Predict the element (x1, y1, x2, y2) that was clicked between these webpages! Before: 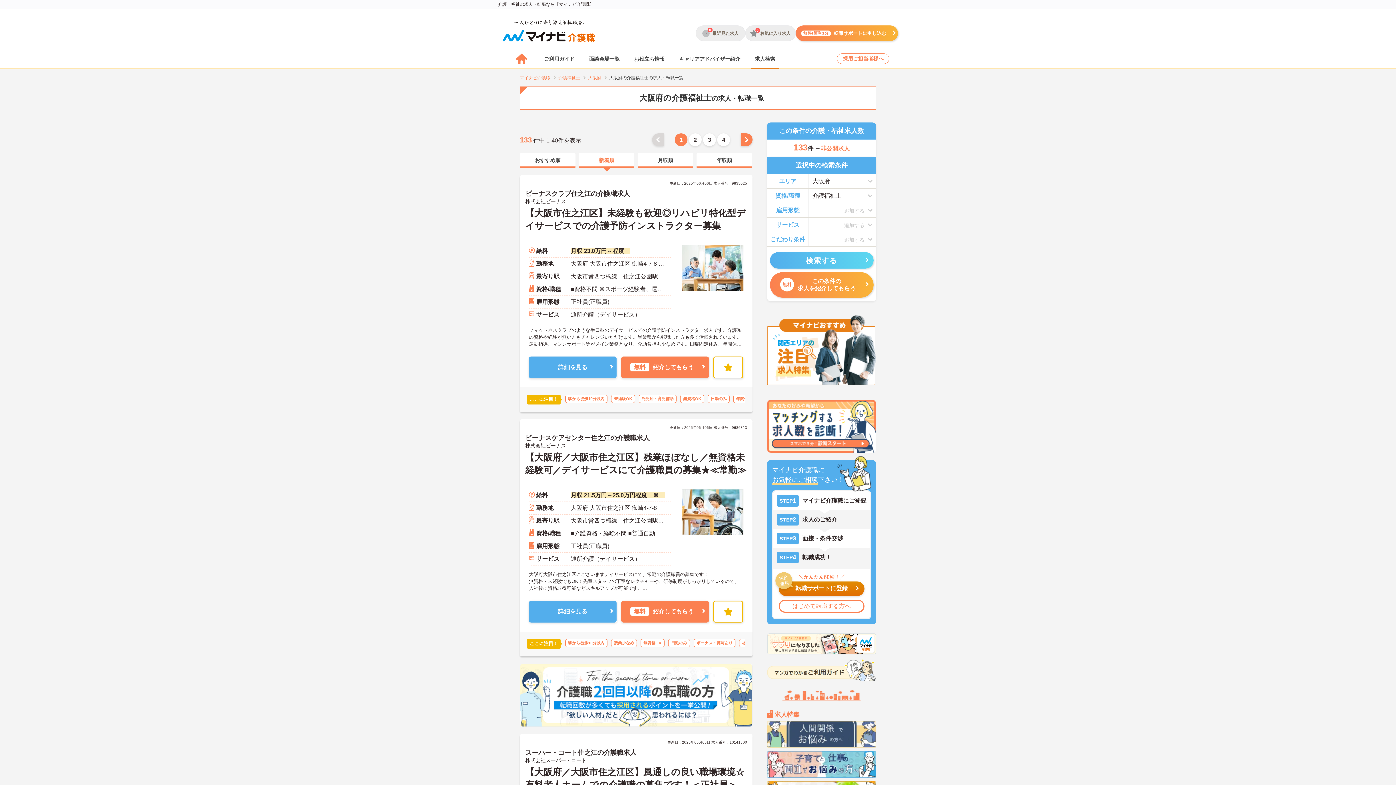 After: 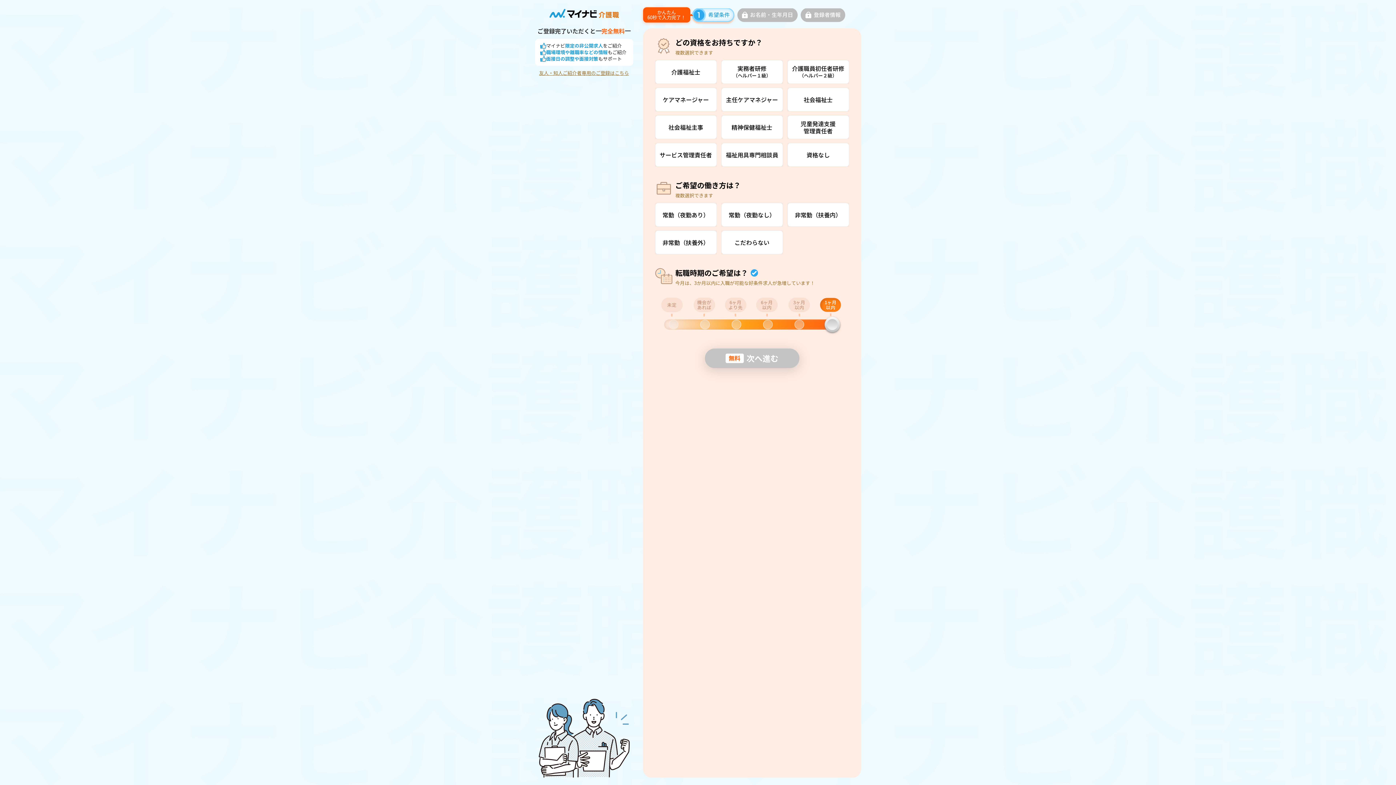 Action: label: 無料!簡単1分
転職サポートに申し込む bbox: (796, 25, 898, 41)